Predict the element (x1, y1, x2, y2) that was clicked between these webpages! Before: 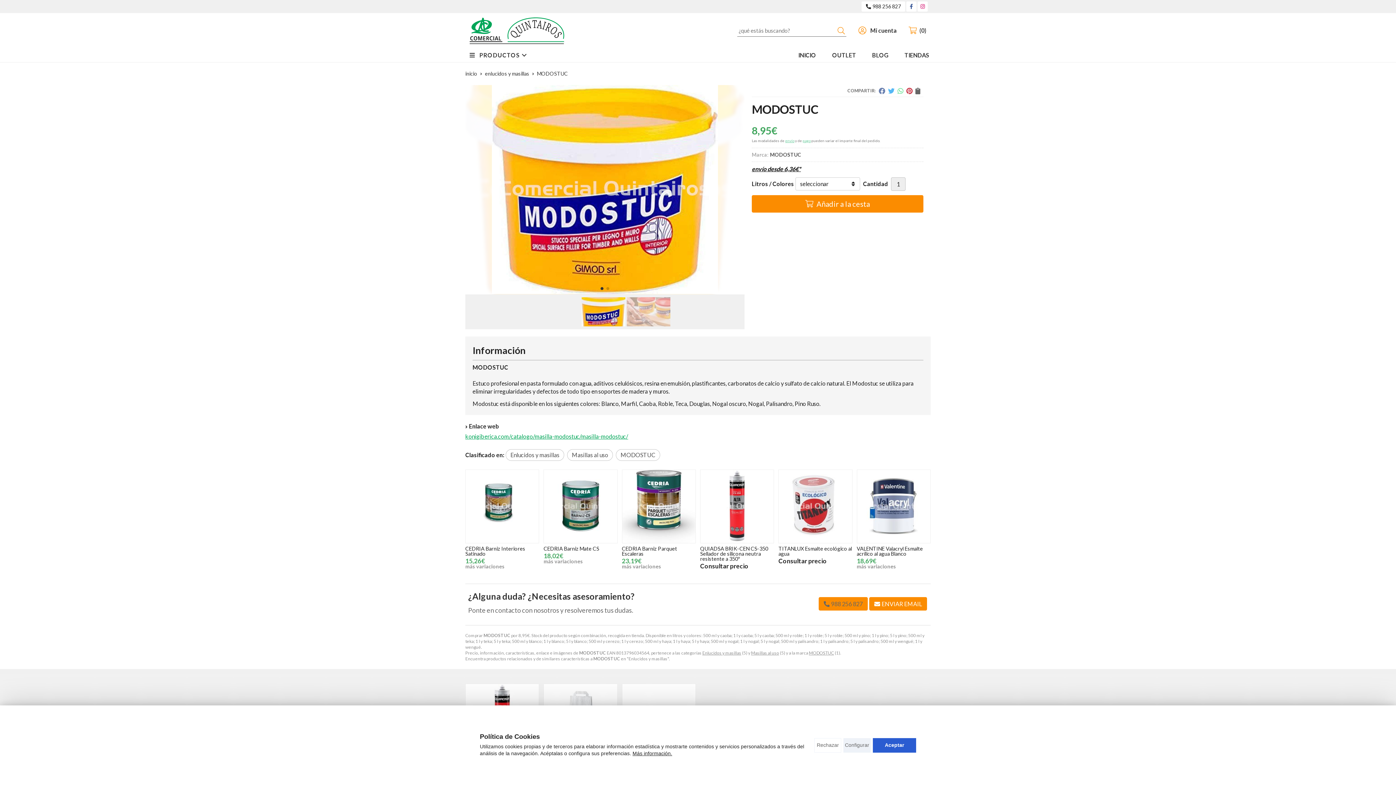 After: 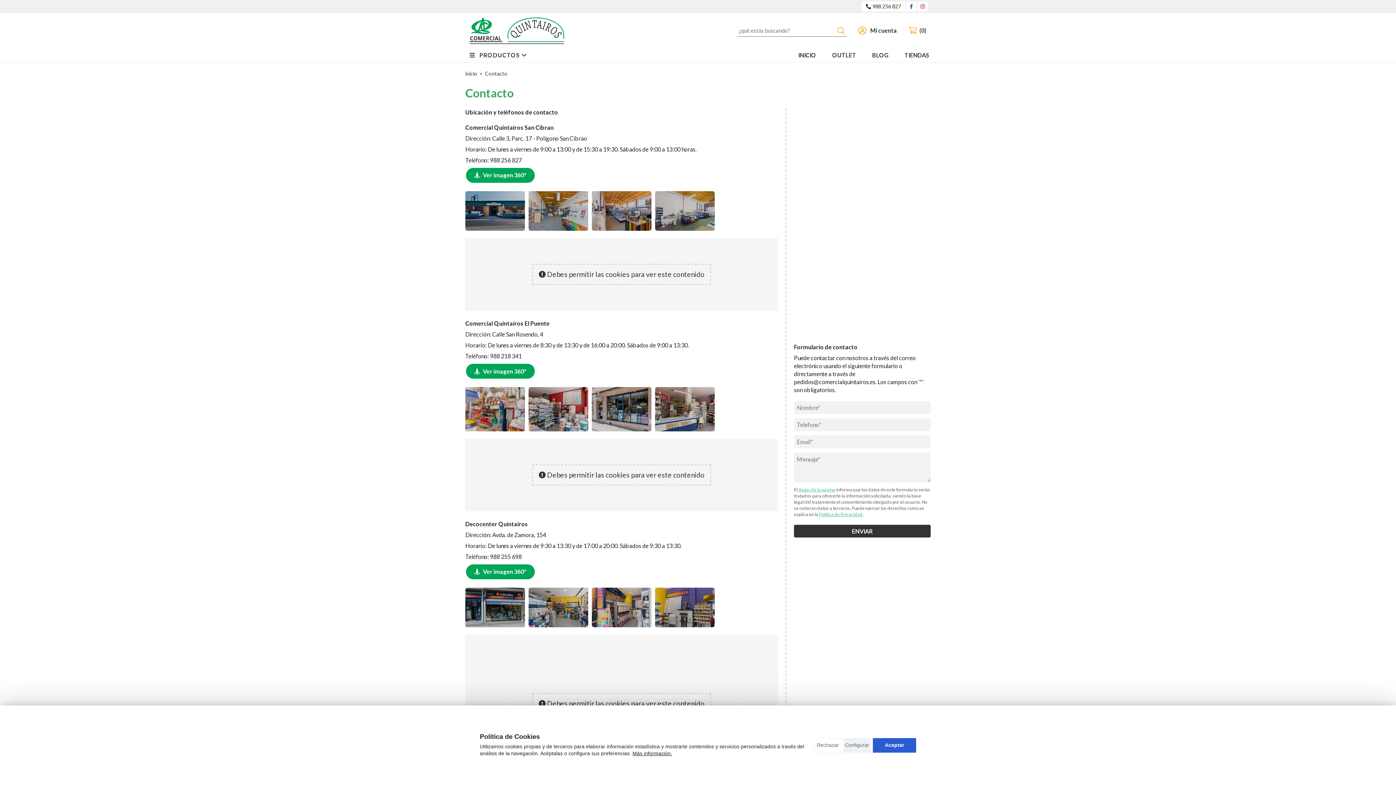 Action: bbox: (903, 48, 930, 62) label: TIENDAS